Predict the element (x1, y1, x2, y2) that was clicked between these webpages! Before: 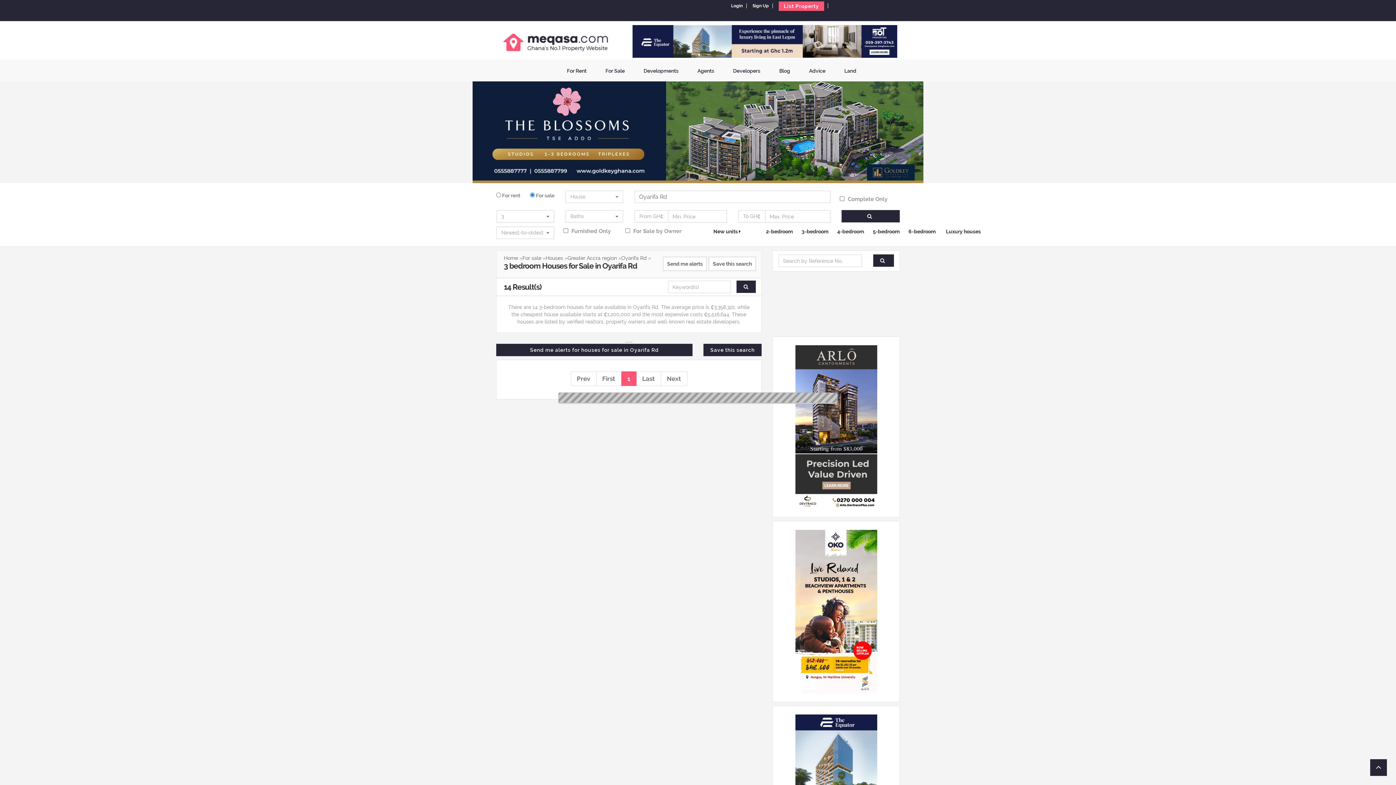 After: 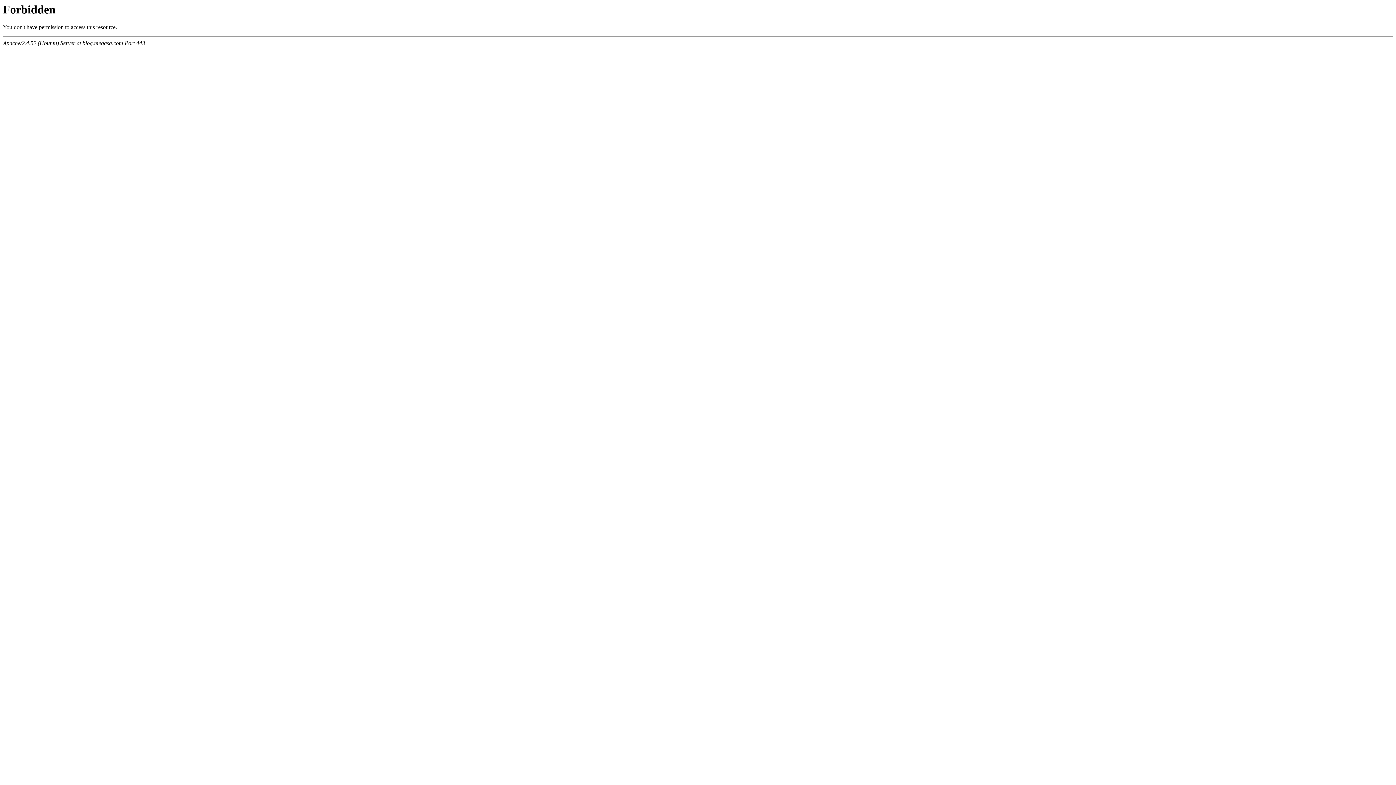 Action: label: Advice bbox: (805, 59, 829, 81)